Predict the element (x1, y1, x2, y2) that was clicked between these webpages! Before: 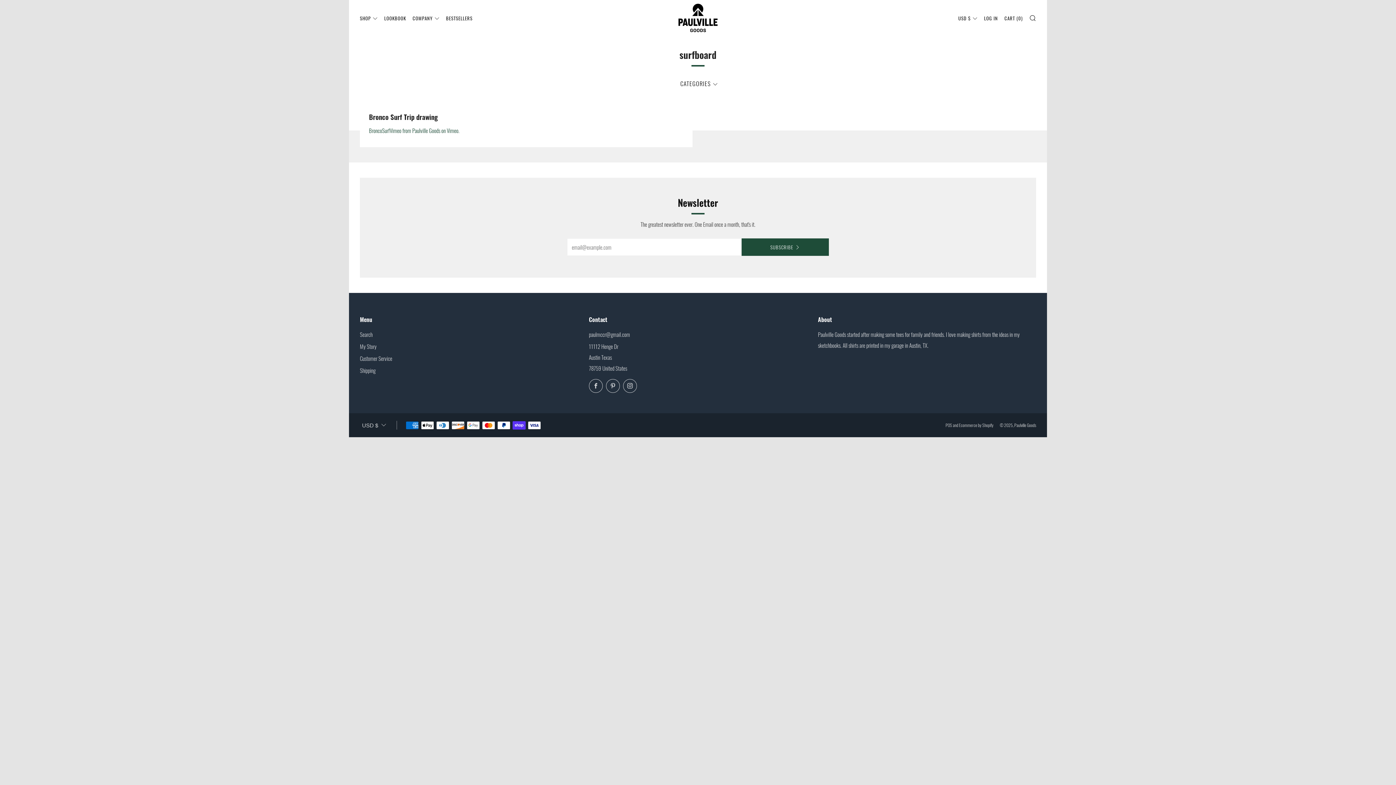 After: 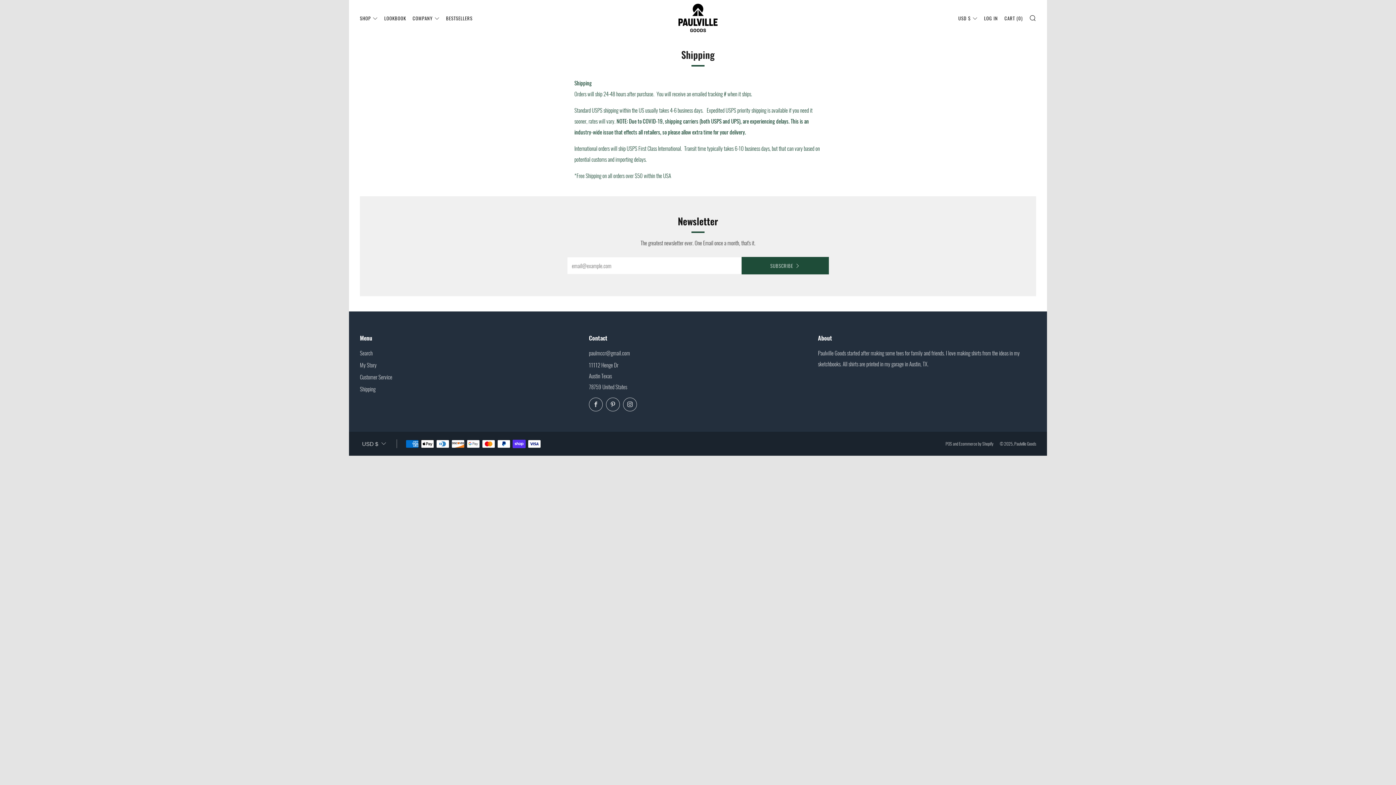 Action: label: Shipping bbox: (360, 366, 375, 374)